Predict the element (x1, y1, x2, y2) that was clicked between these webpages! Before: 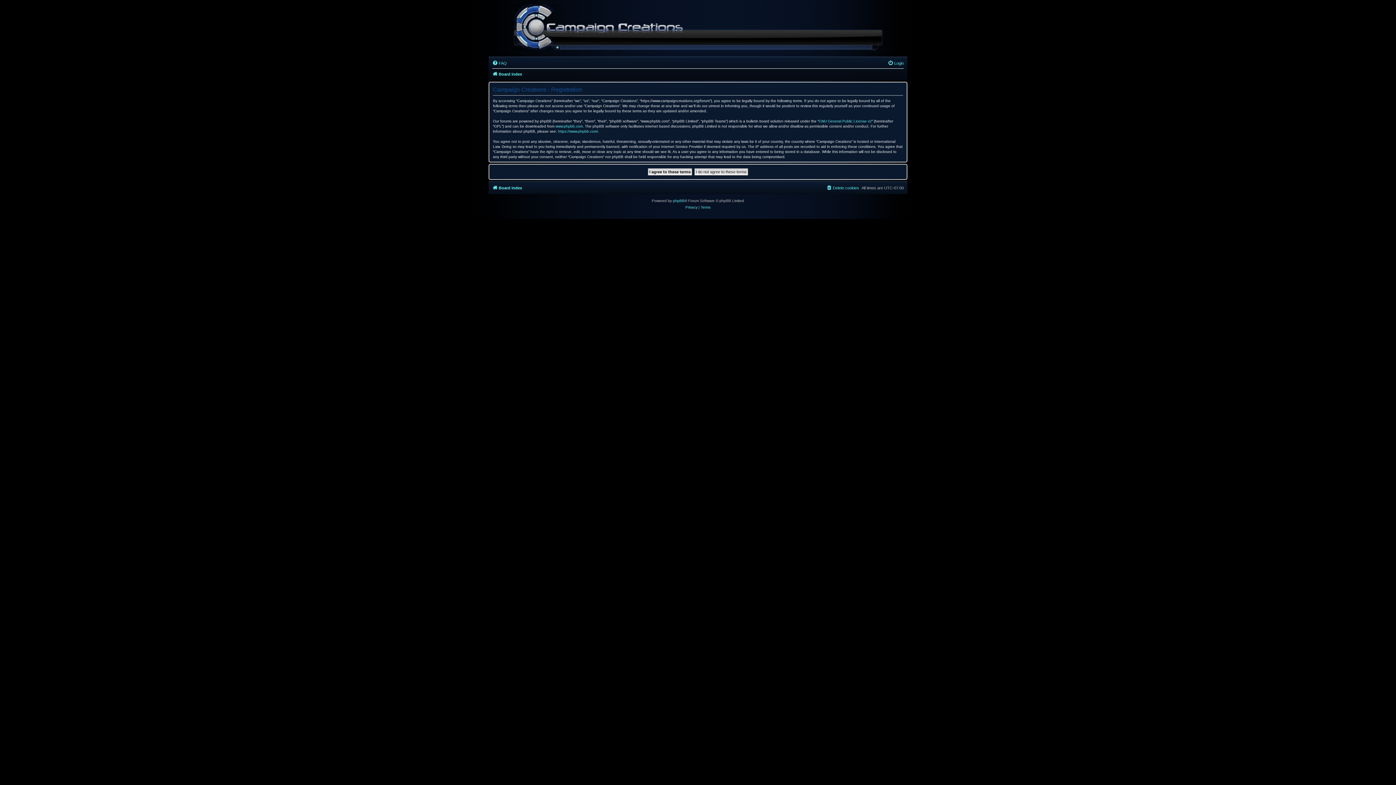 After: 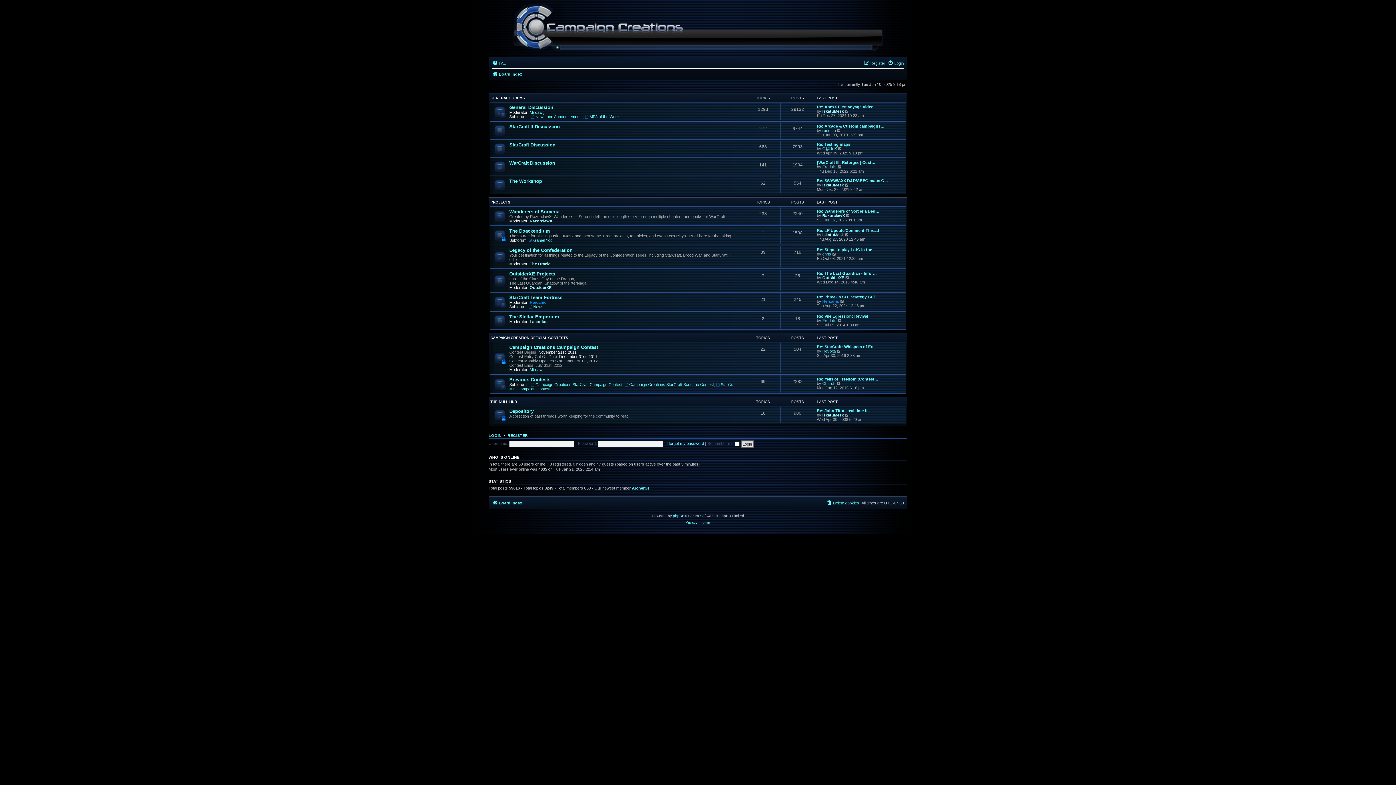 Action: label: Board index bbox: (492, 183, 522, 192)